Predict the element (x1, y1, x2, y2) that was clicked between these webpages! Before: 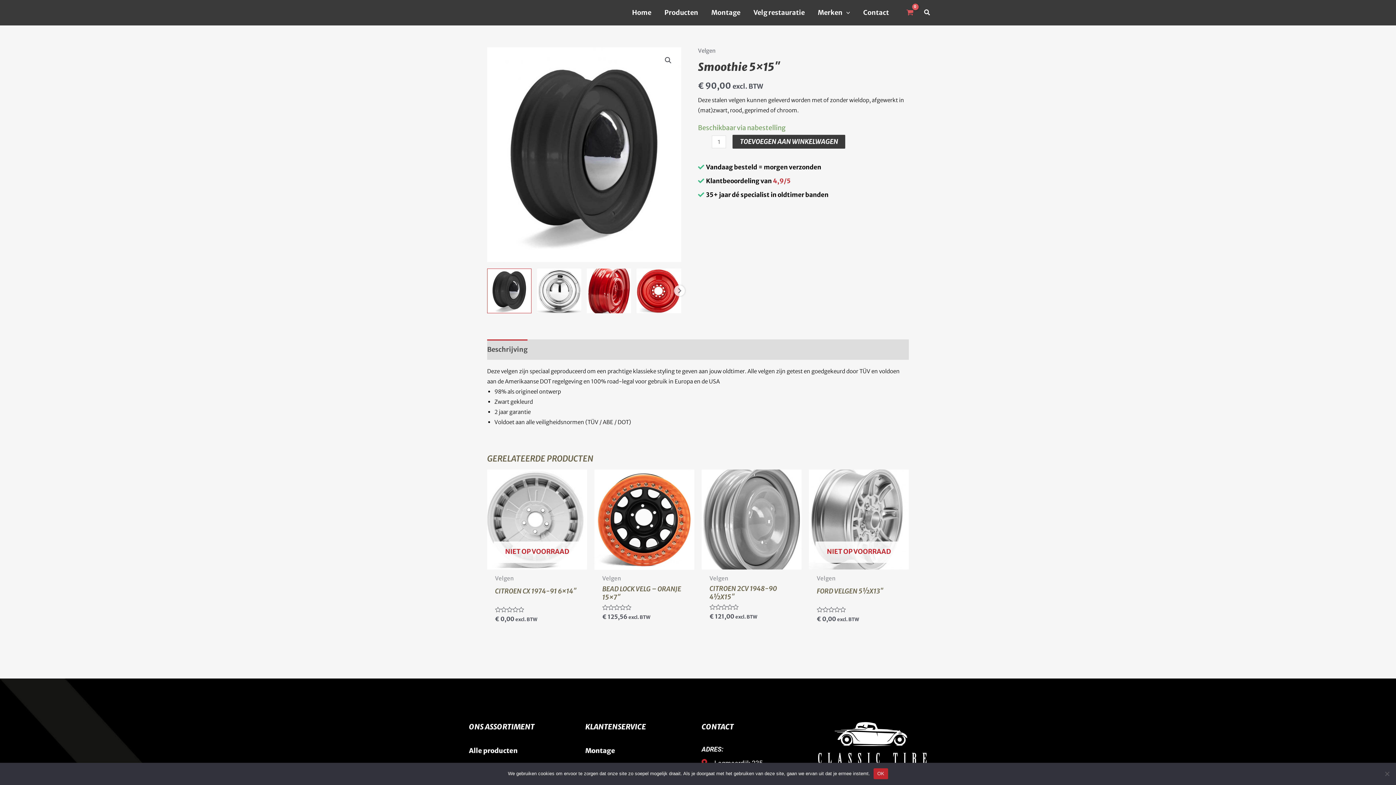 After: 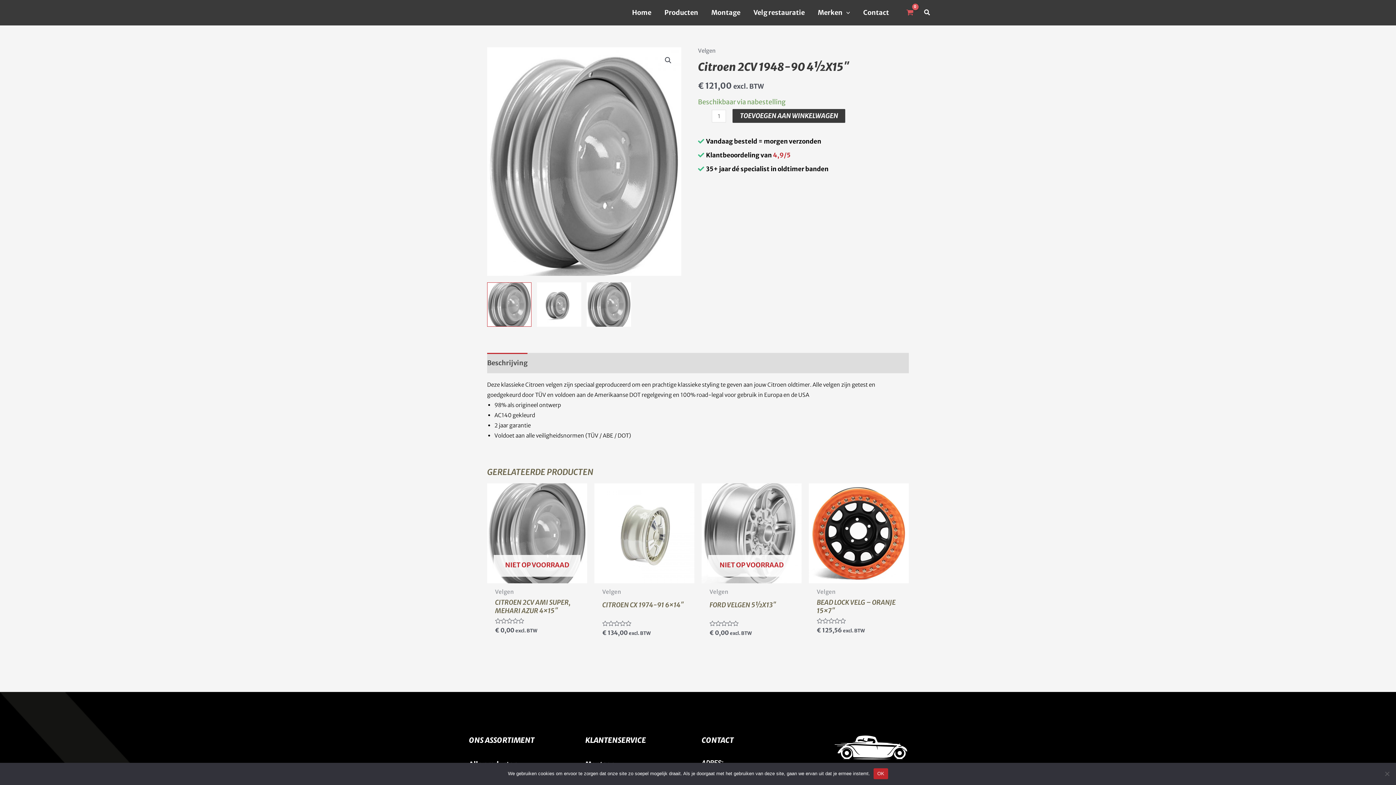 Action: bbox: (709, 584, 793, 604) label: CITROEN 2CV 1948-90 4½X15″